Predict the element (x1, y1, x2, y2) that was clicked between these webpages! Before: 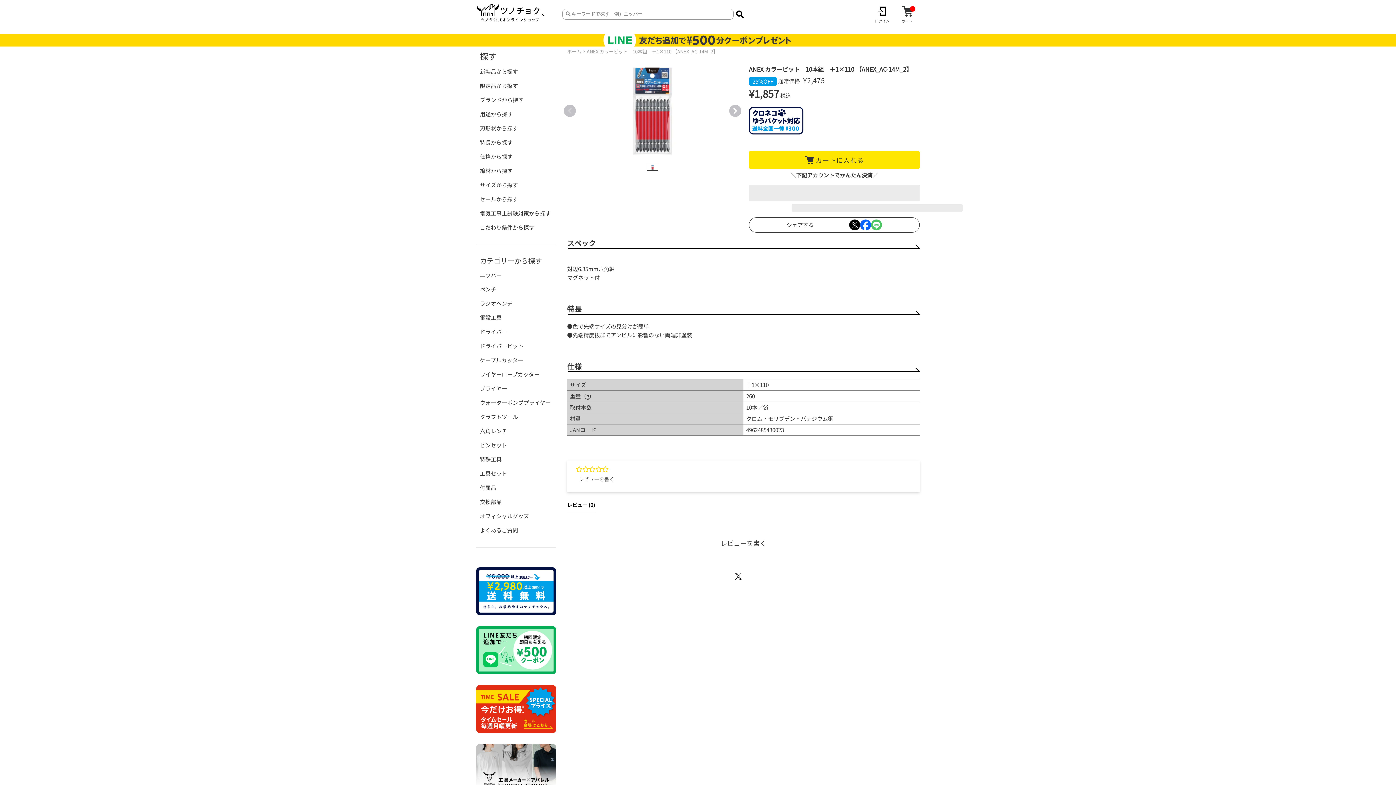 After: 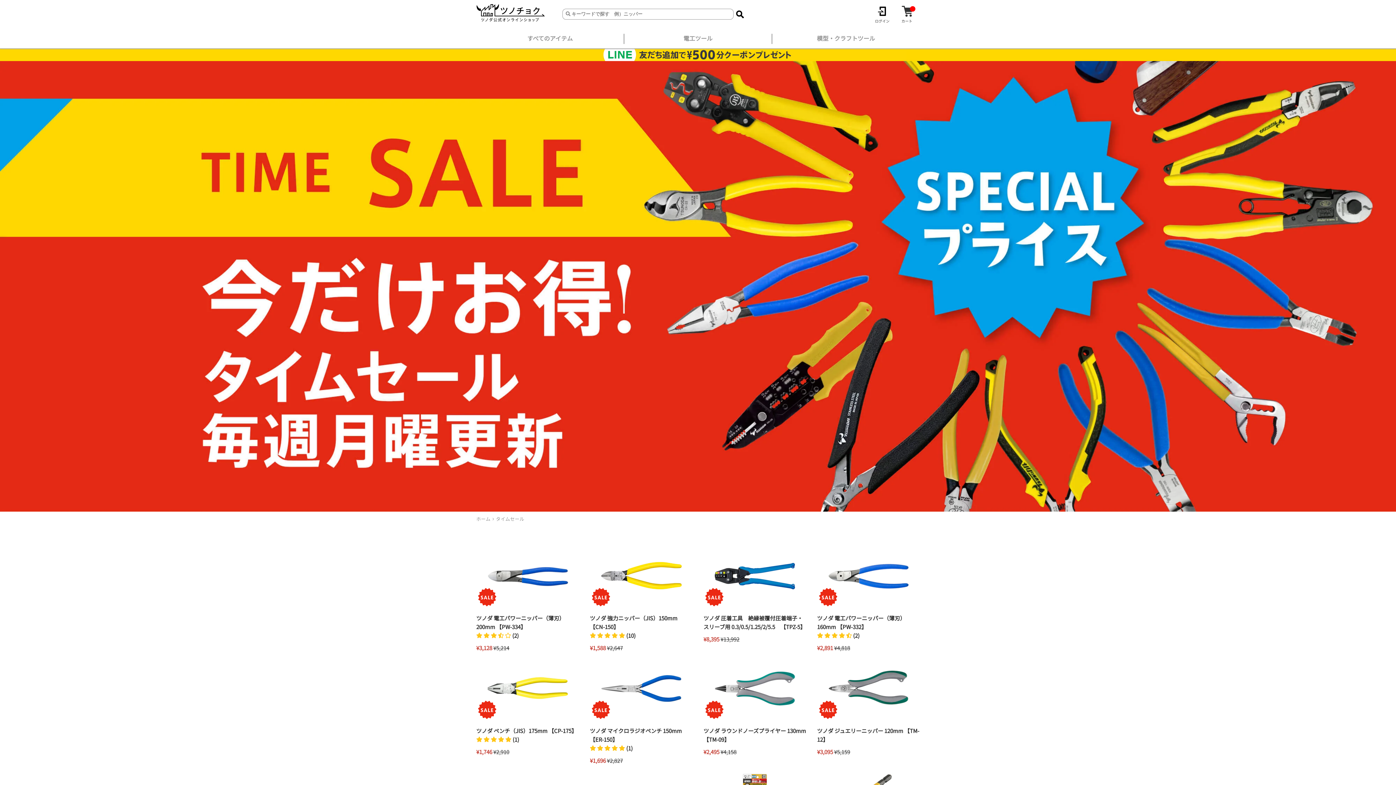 Action: bbox: (476, 727, 556, 734)